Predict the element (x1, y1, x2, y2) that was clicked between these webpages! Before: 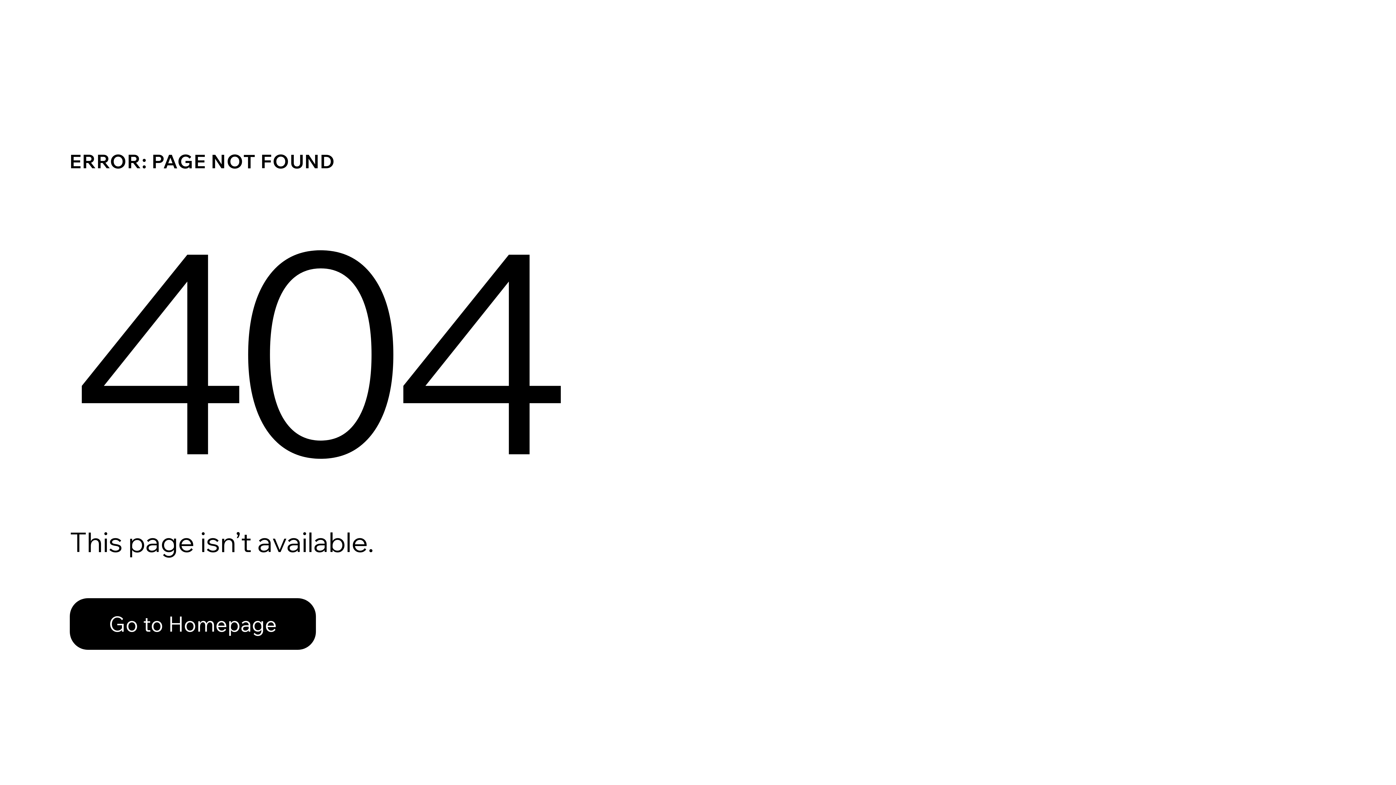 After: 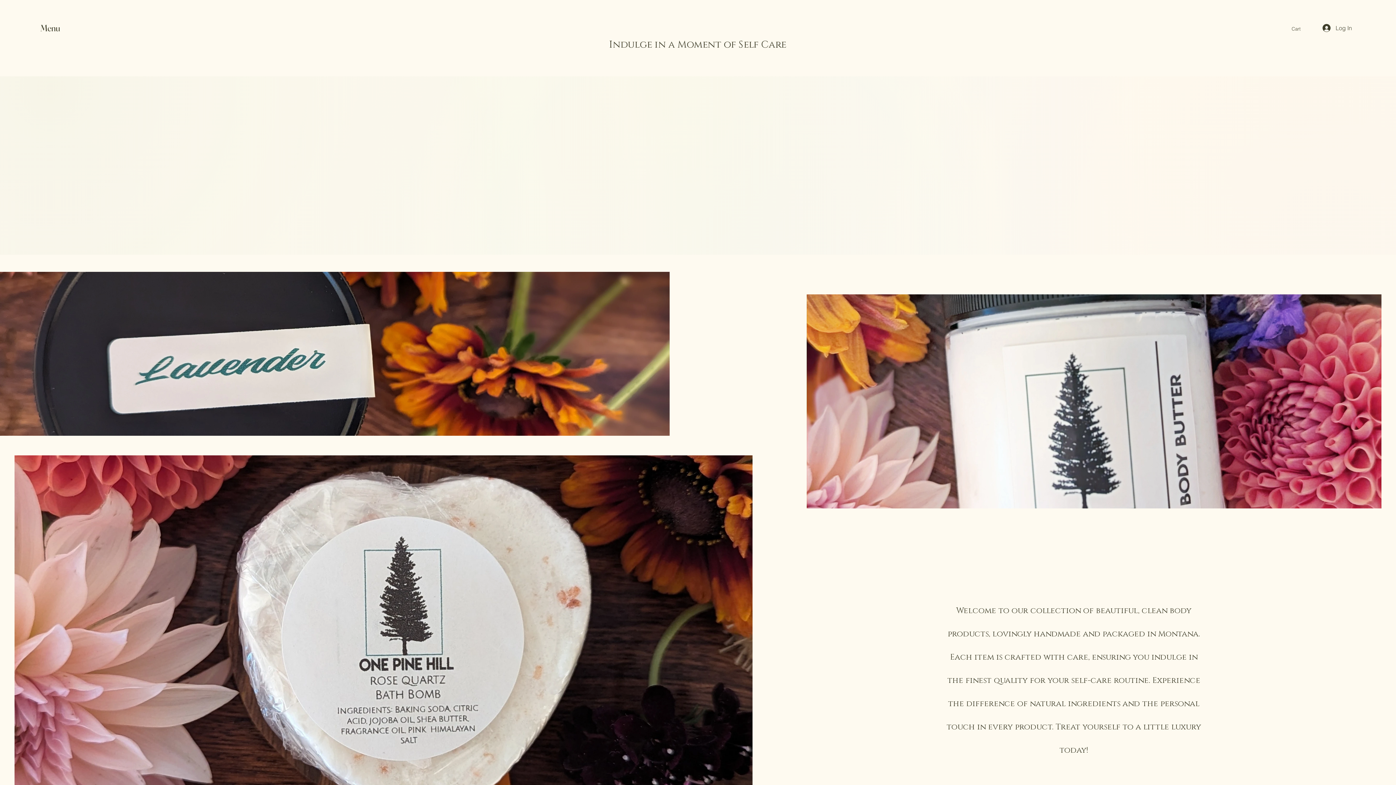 Action: bbox: (69, 582, 768, 659) label: Go to Homepage